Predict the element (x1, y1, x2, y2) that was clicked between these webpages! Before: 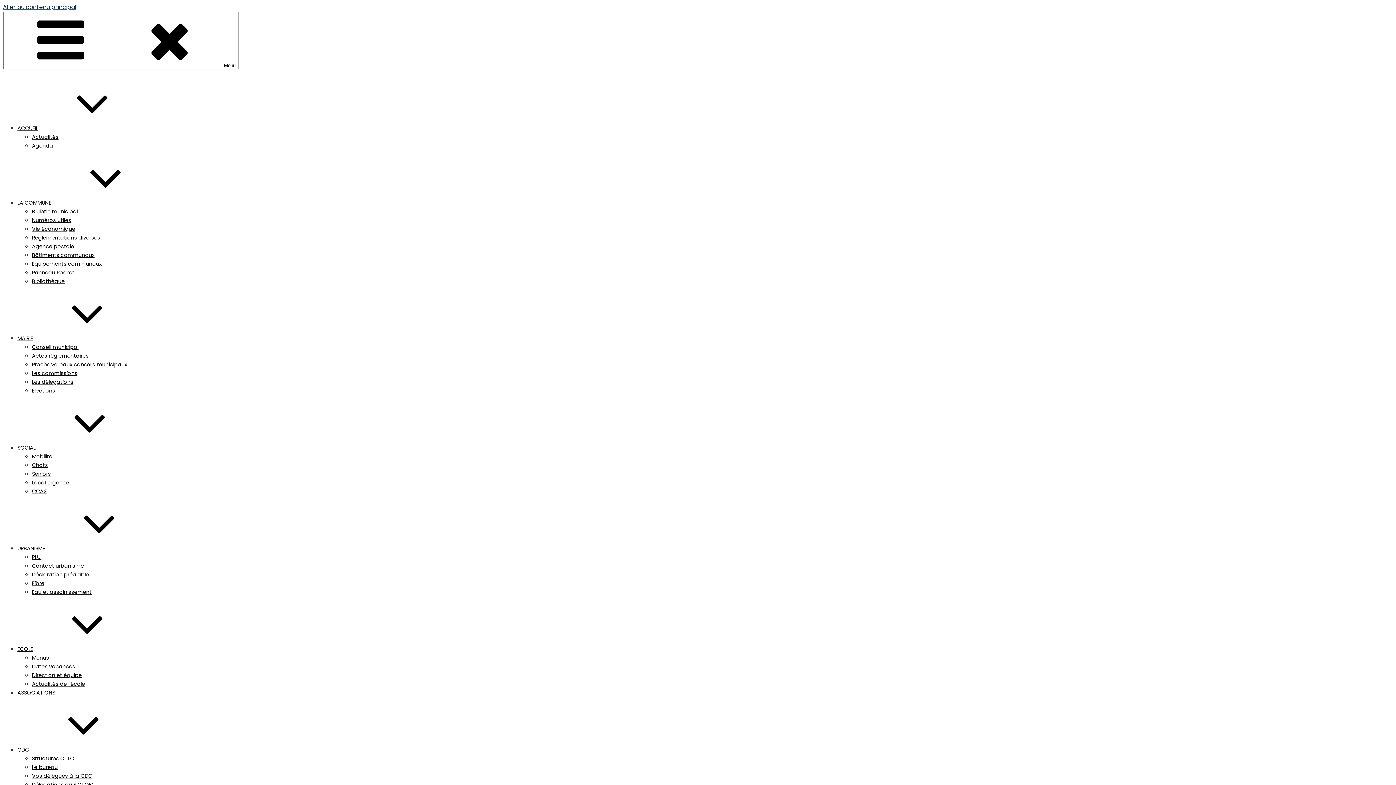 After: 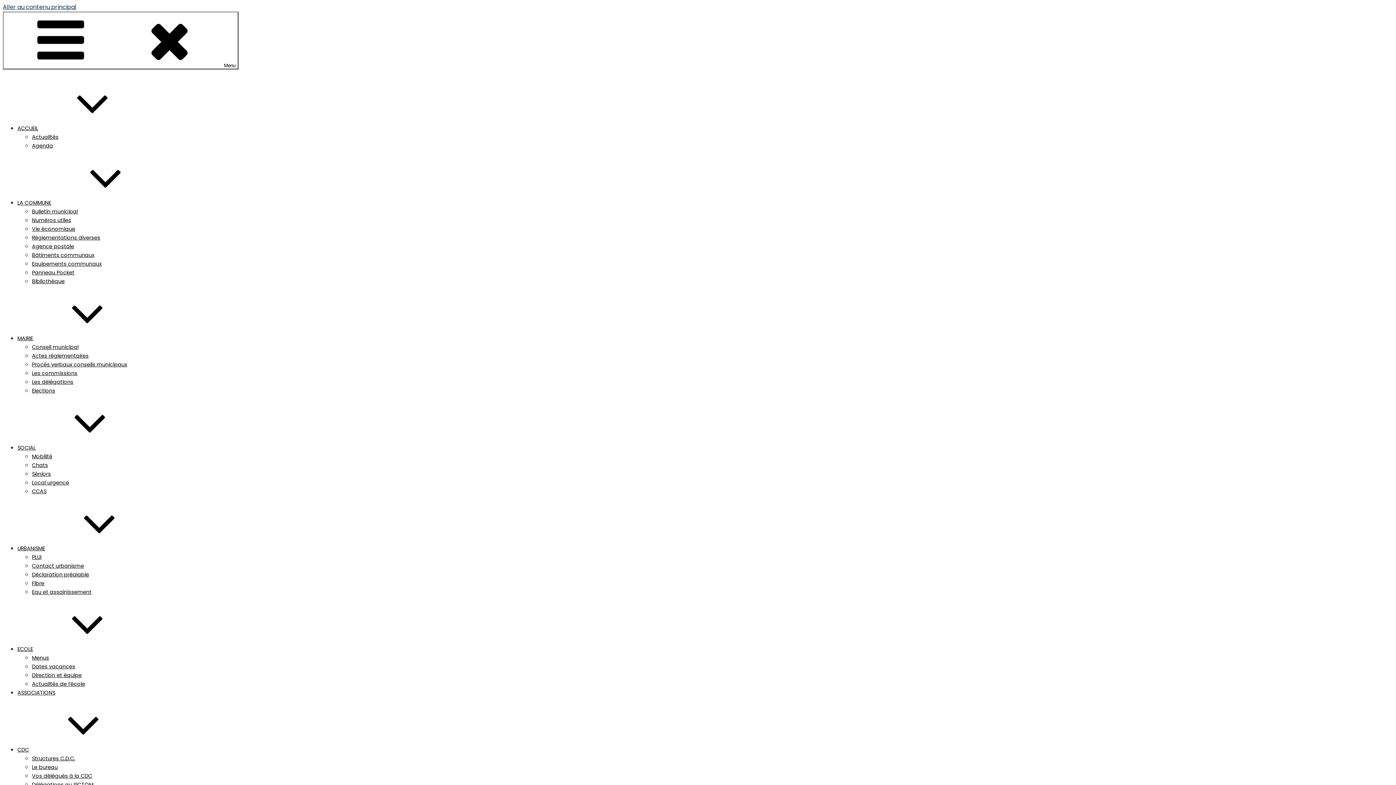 Action: bbox: (17, 746, 138, 753) label: CDC